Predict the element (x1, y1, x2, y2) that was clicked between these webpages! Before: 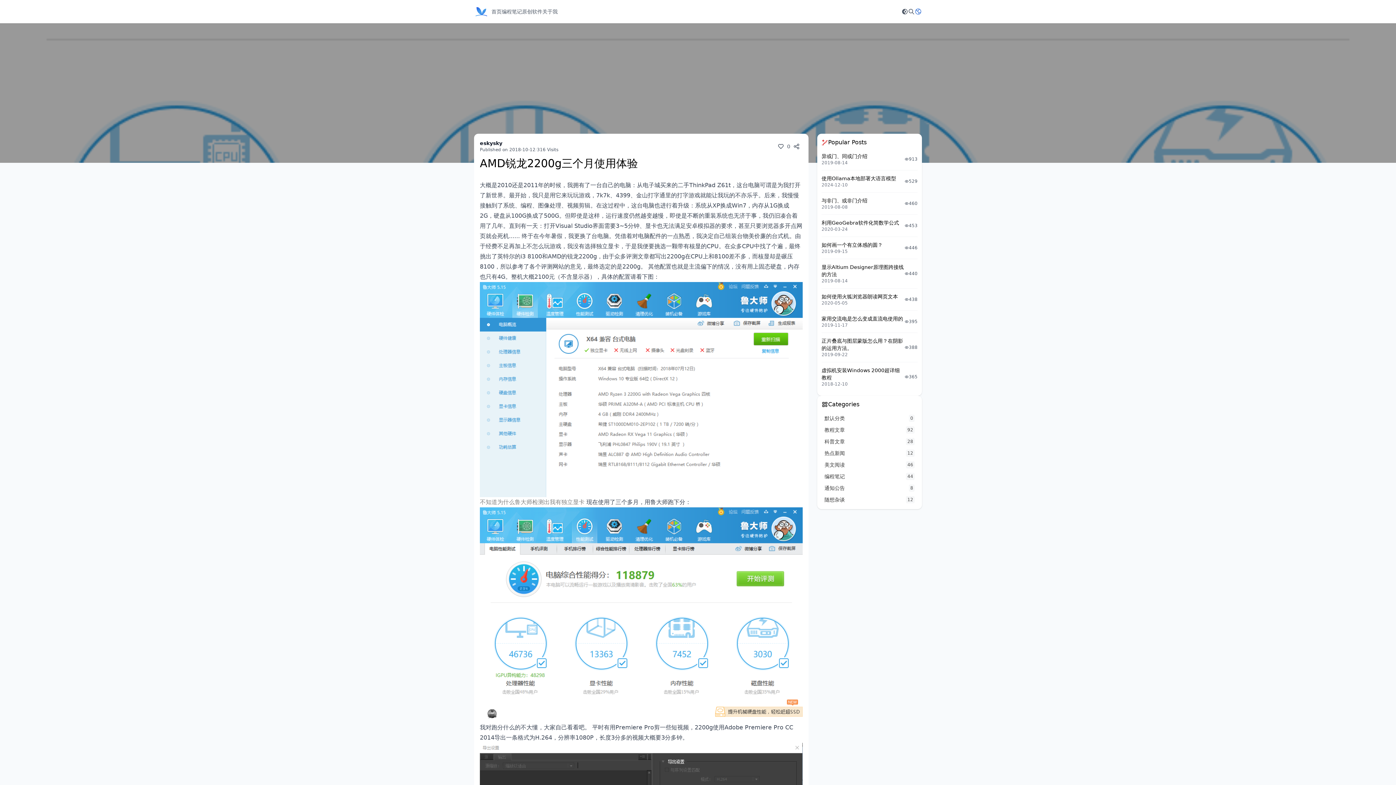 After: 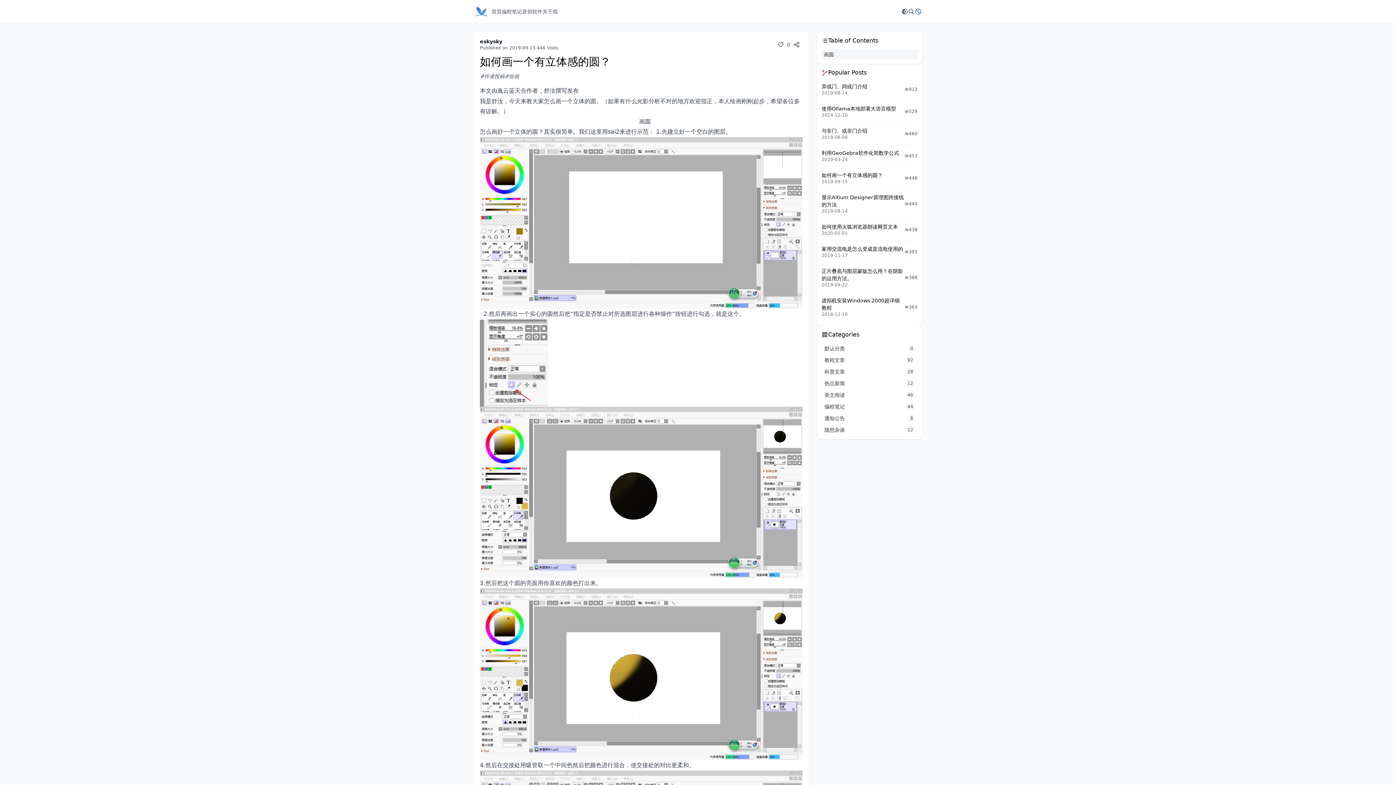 Action: bbox: (821, 242, 882, 248) label: 如何画一个有立体感的圆？